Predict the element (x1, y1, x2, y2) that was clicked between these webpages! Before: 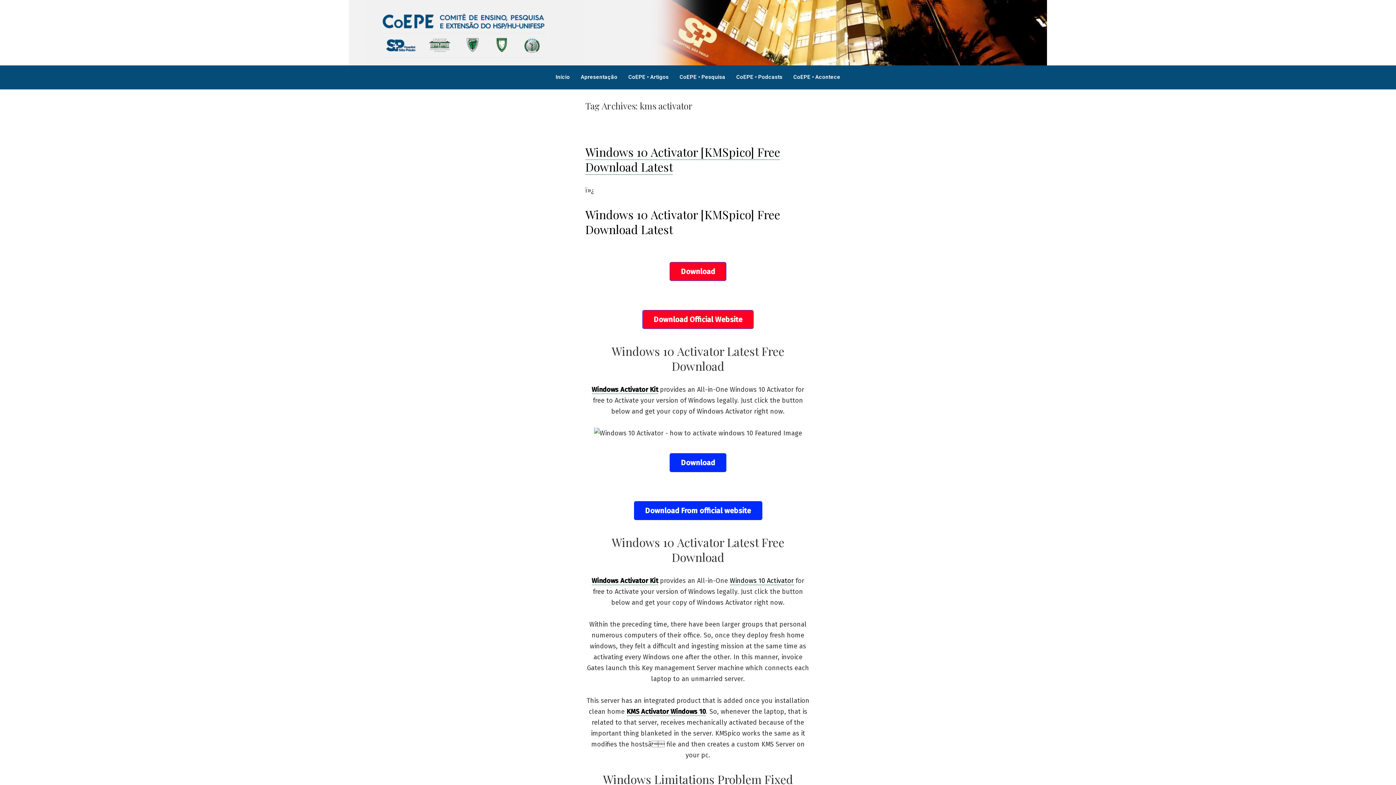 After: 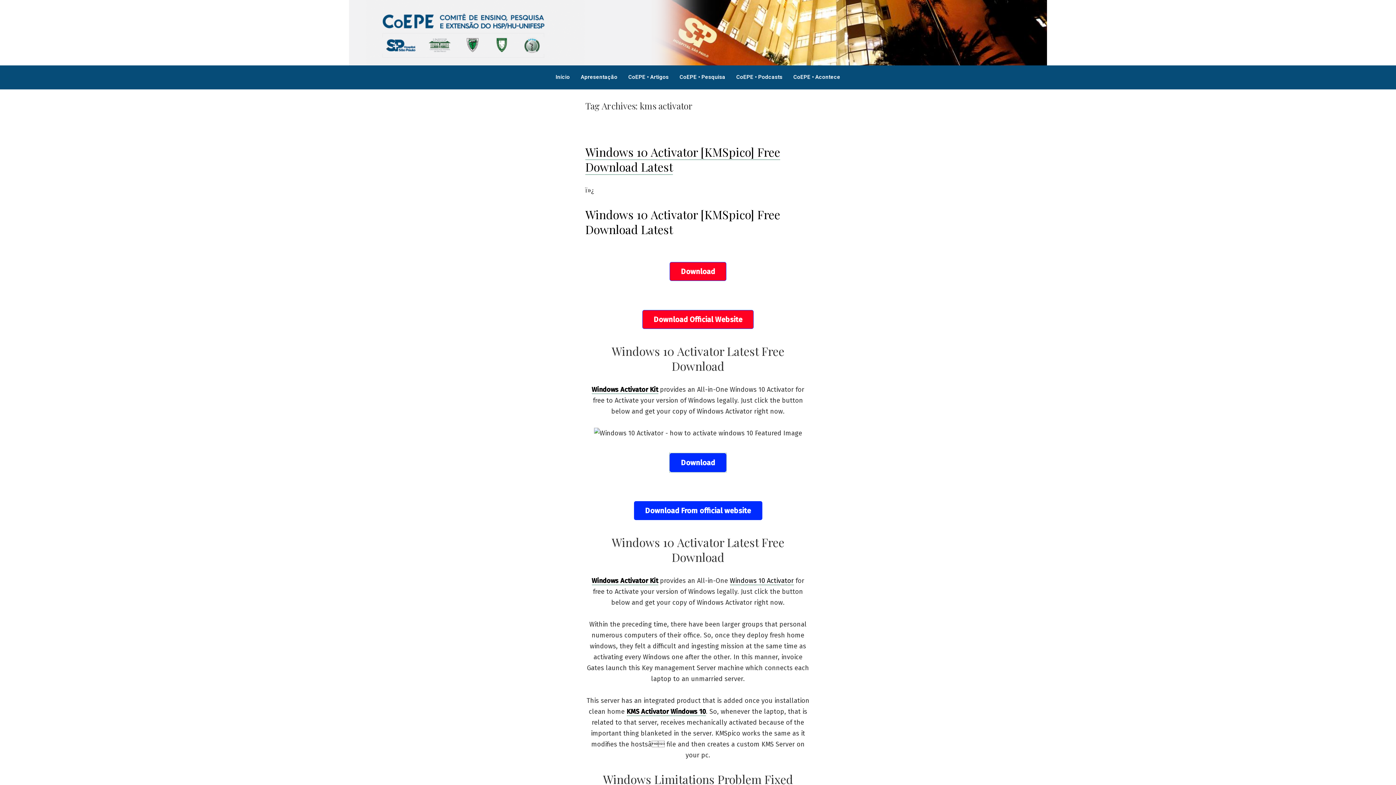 Action: bbox: (669, 453, 726, 472) label: Download